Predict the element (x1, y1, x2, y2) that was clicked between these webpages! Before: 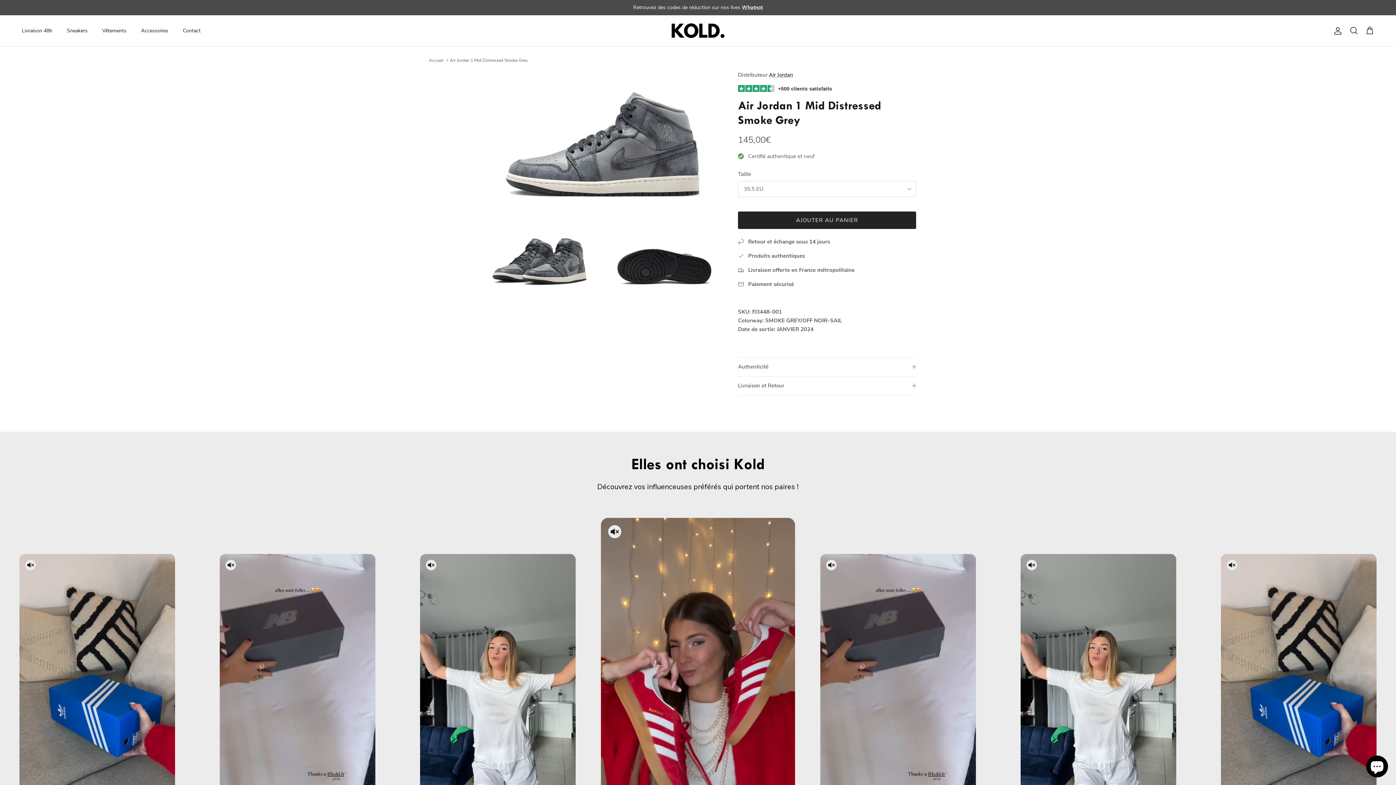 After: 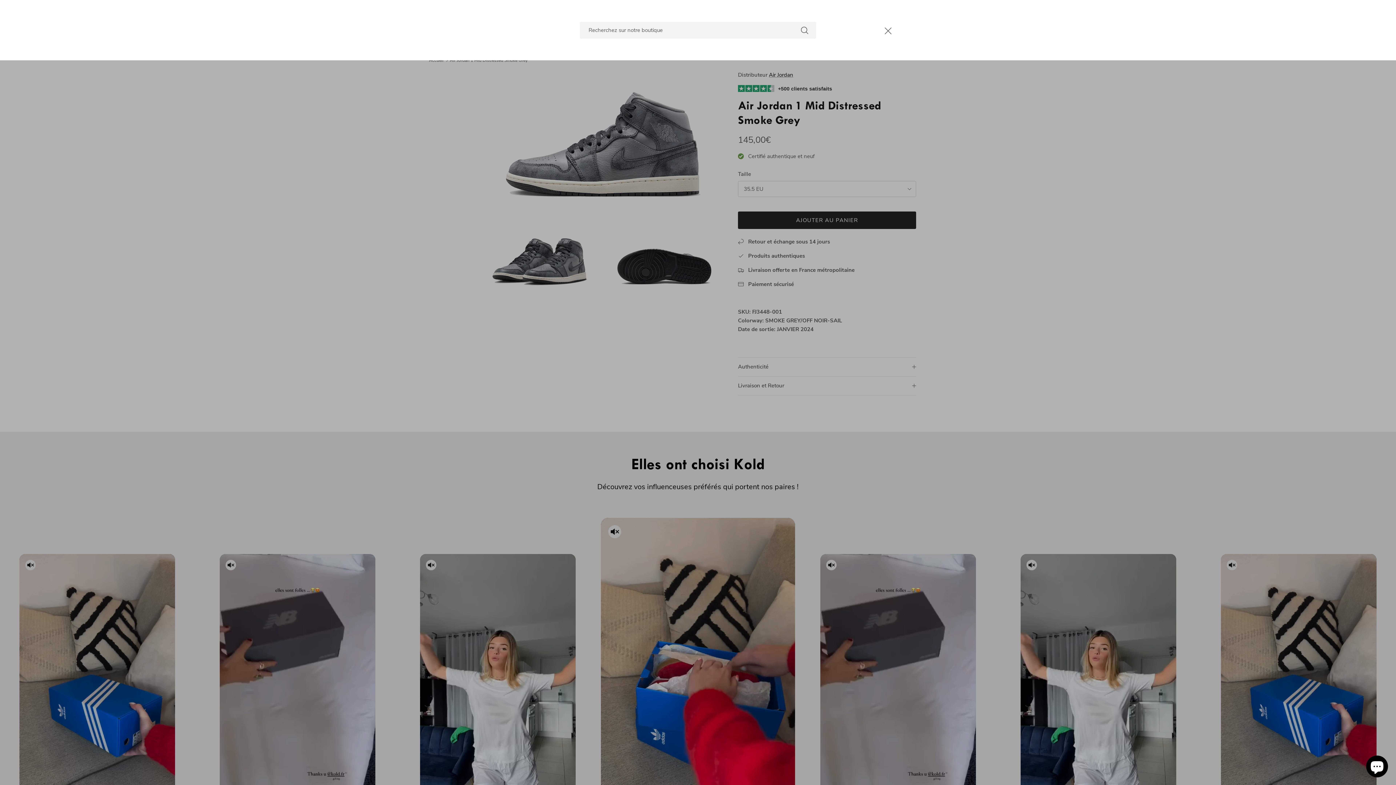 Action: bbox: (1349, 26, 1358, 35) label: Recherche